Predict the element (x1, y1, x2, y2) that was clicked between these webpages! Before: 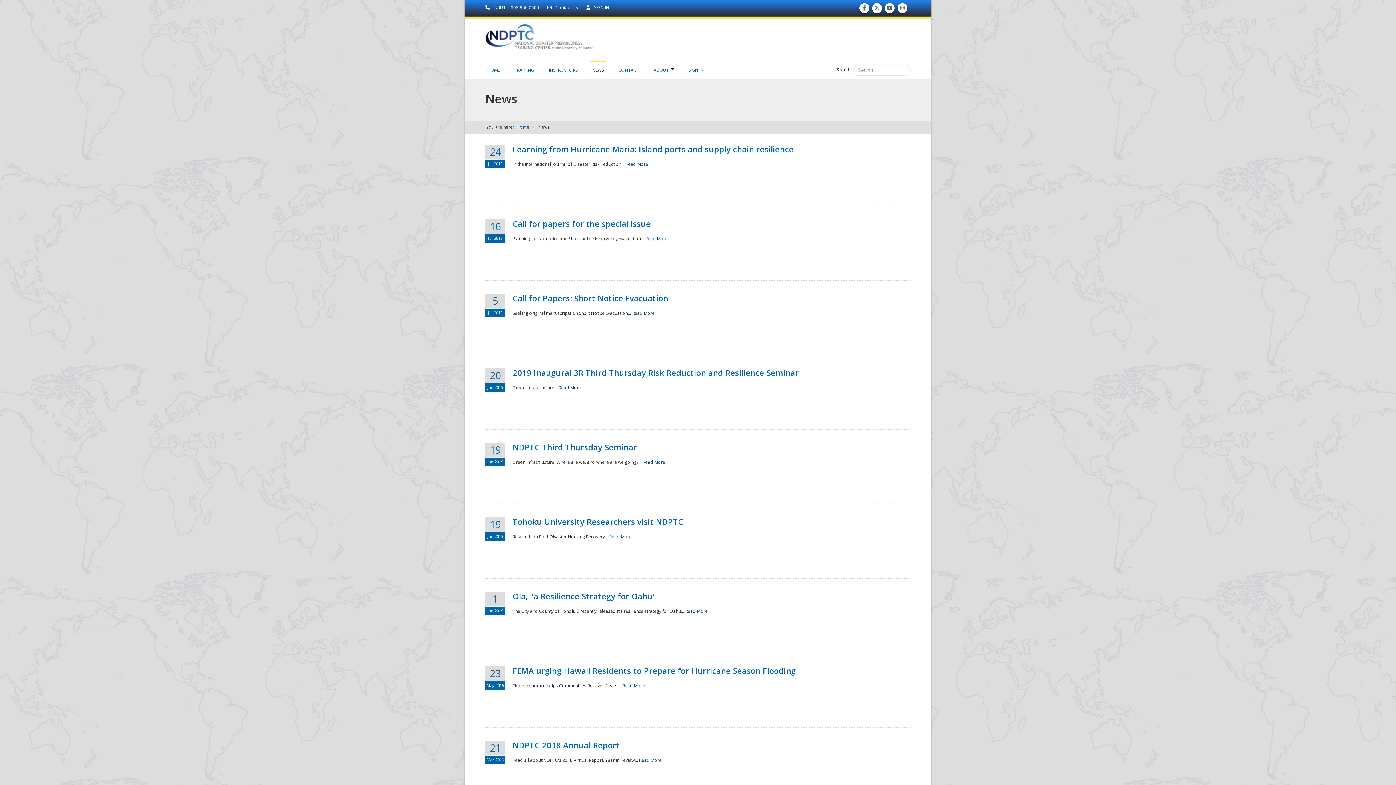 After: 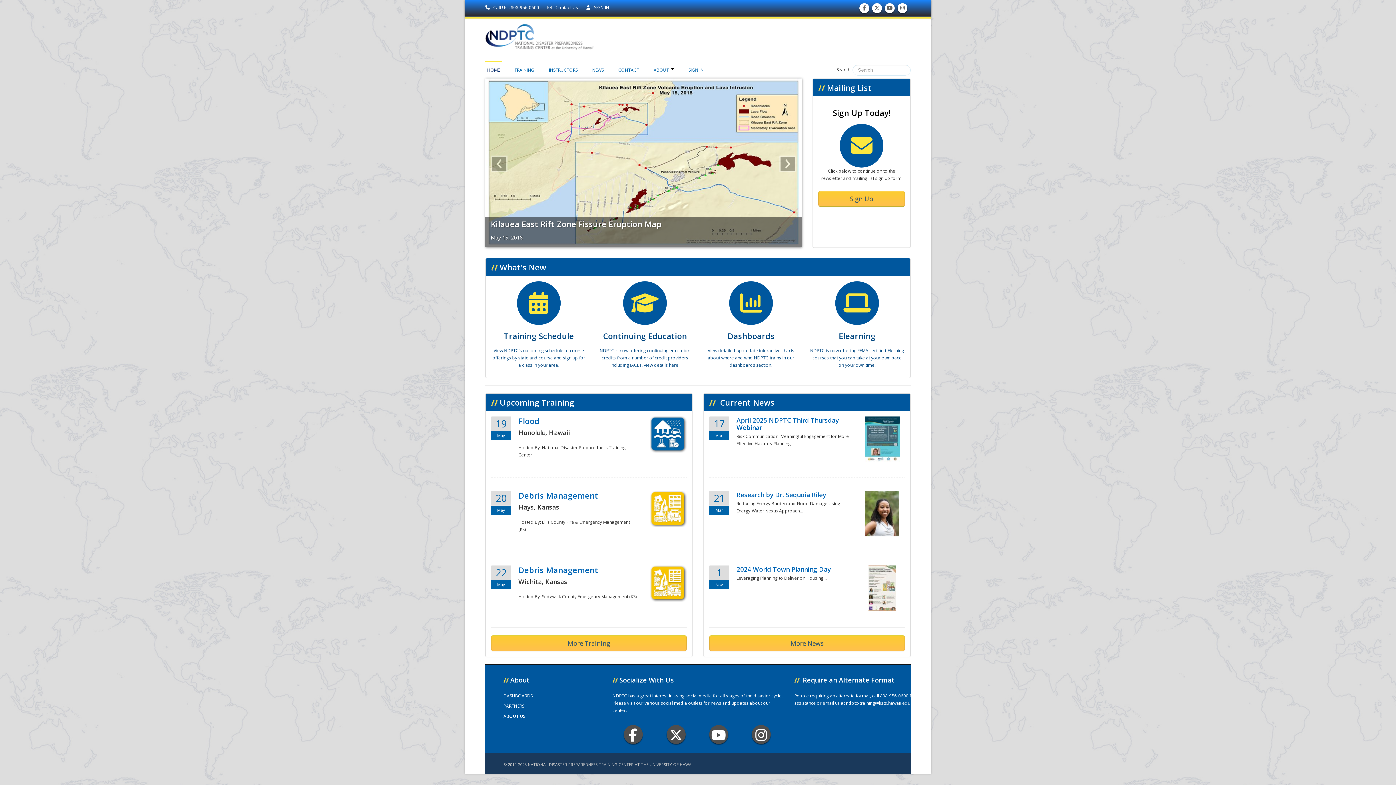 Action: label: HOME bbox: (485, 60, 501, 75)